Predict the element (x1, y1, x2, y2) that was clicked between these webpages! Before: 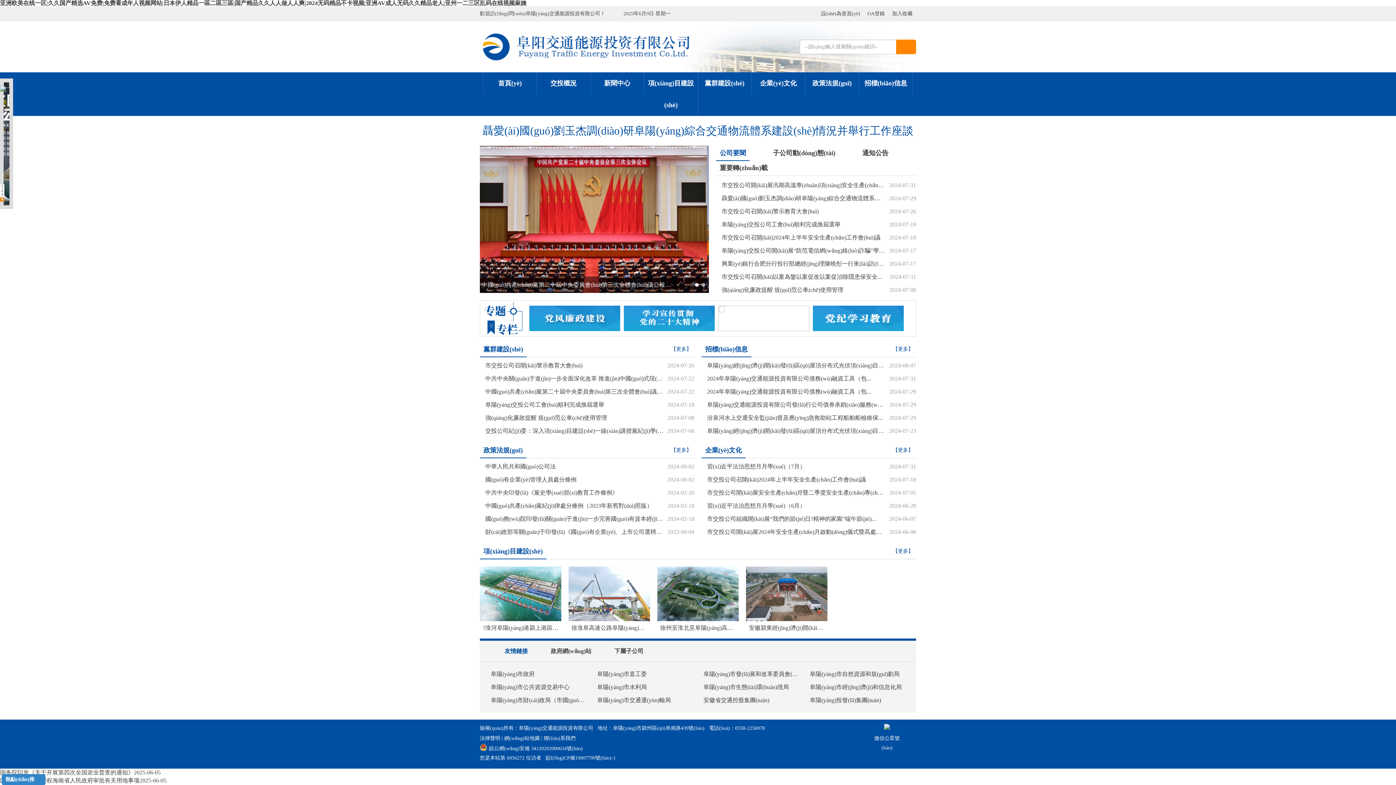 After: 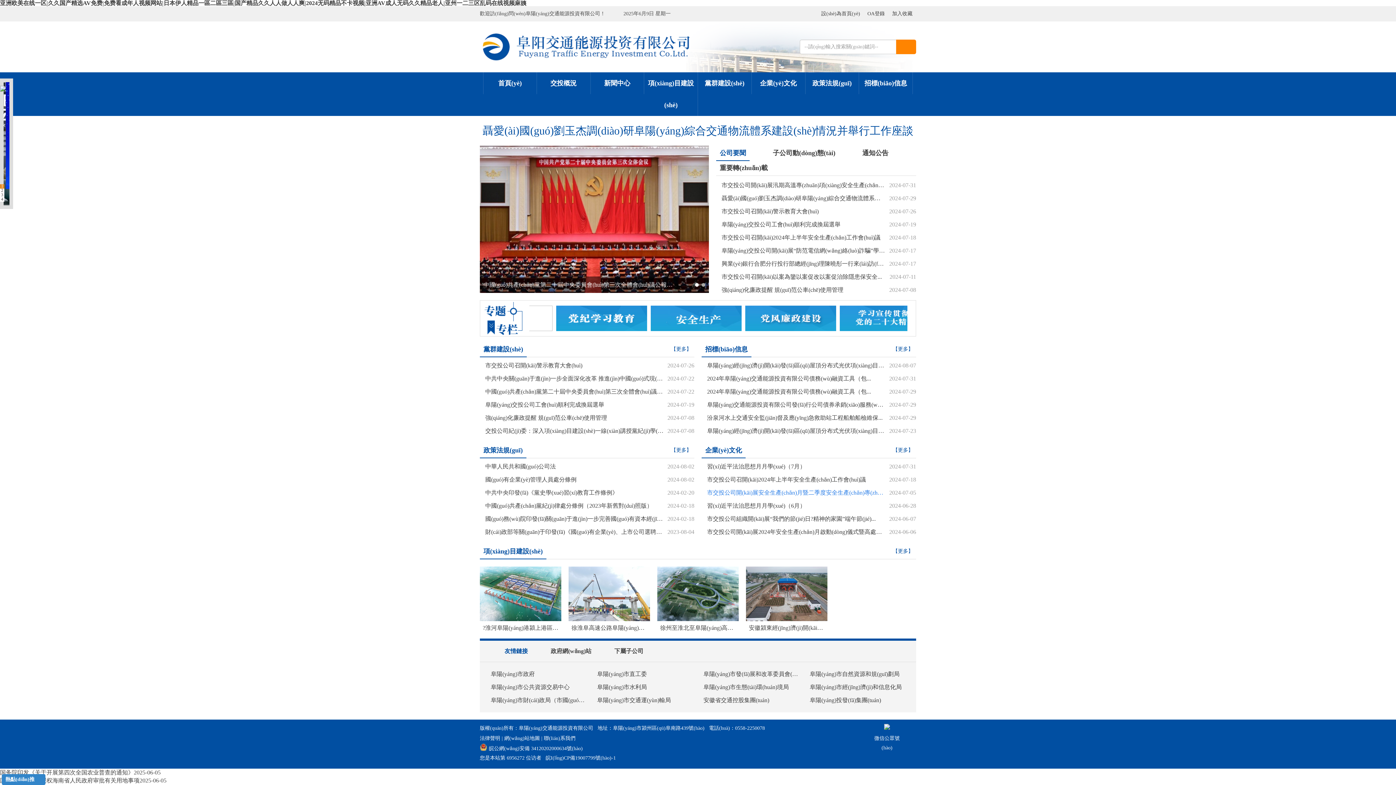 Action: label: 市交投公司開(kāi)展安全生產(chǎn)月暨二季度安全生產(chǎn)專(zhuān)項(xiàng)檢查 bbox: (701, 486, 885, 499)